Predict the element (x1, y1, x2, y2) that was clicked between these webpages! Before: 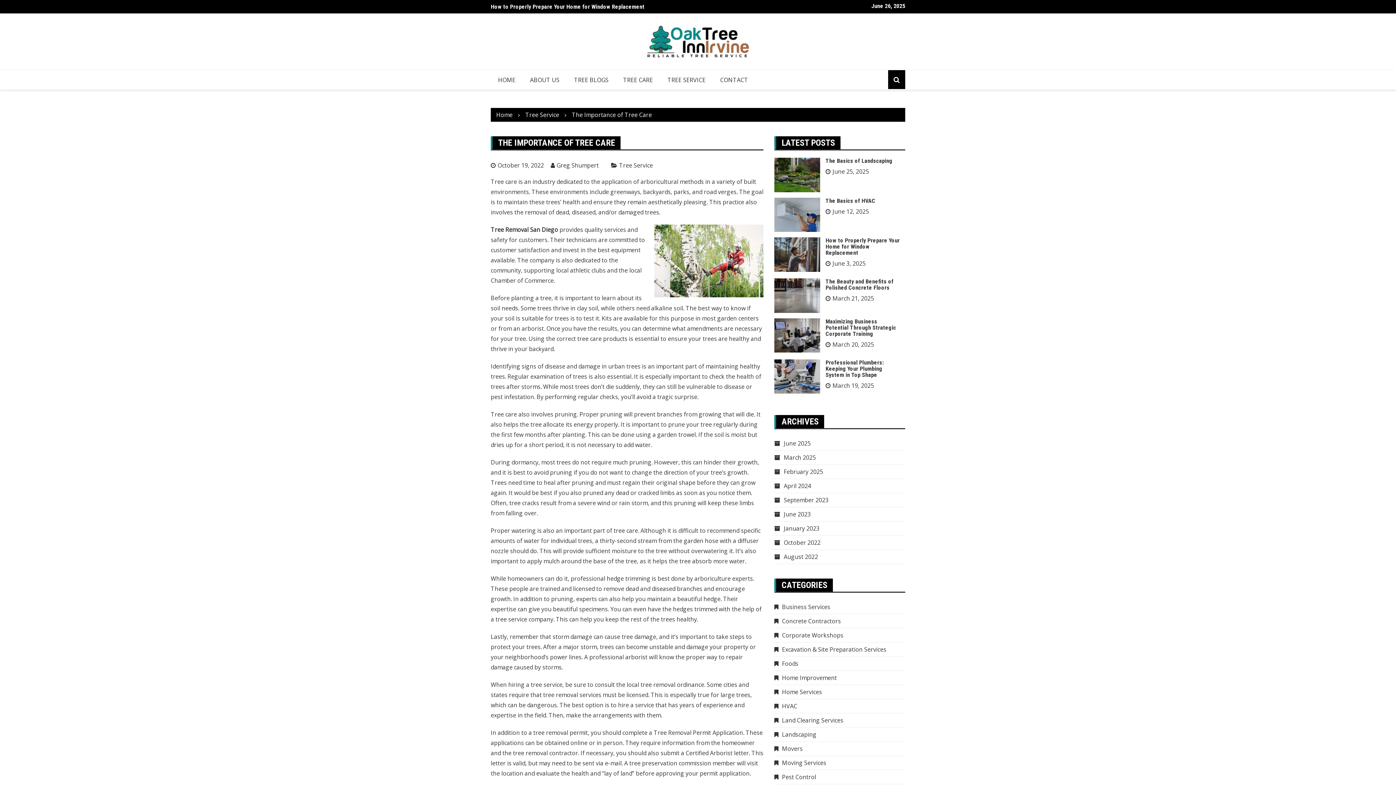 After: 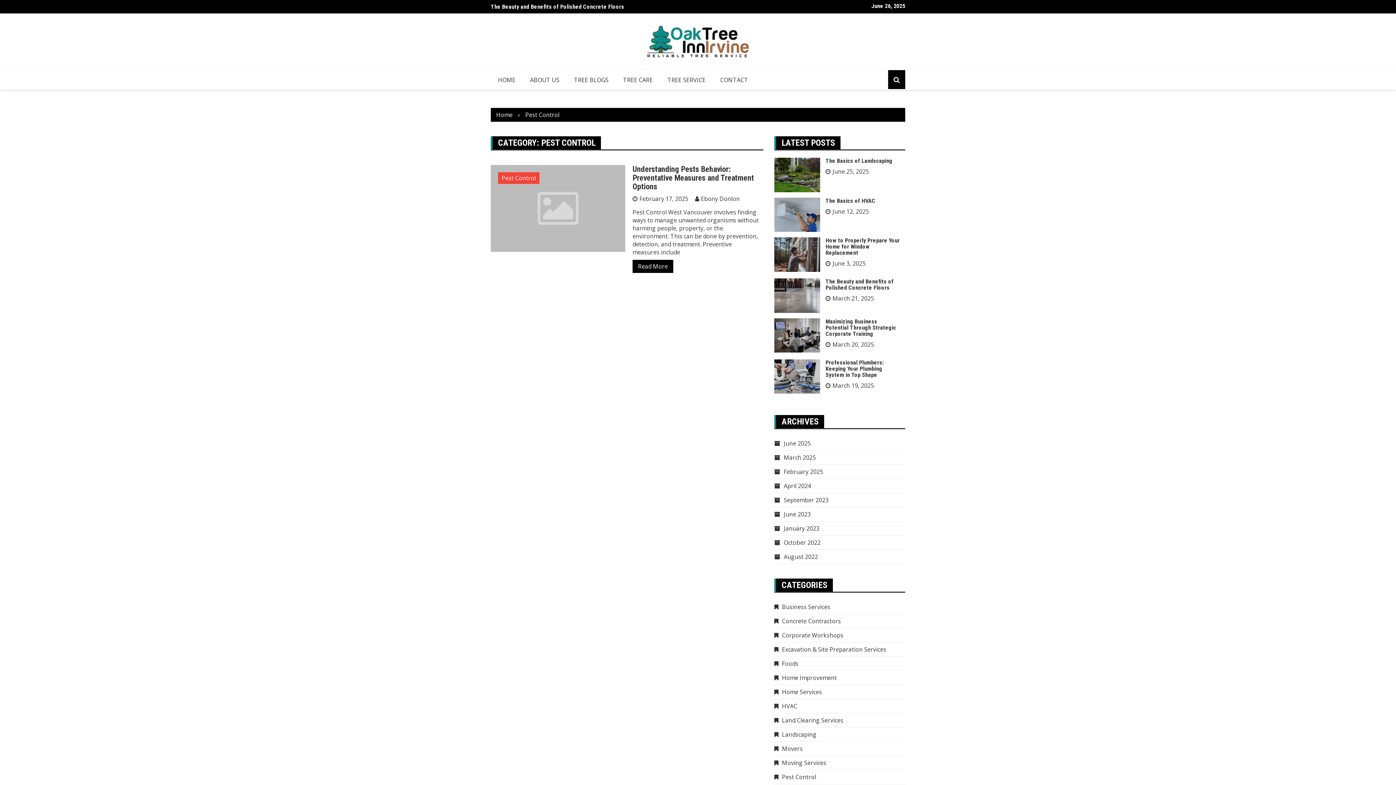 Action: bbox: (774, 773, 816, 781) label: Pest Control